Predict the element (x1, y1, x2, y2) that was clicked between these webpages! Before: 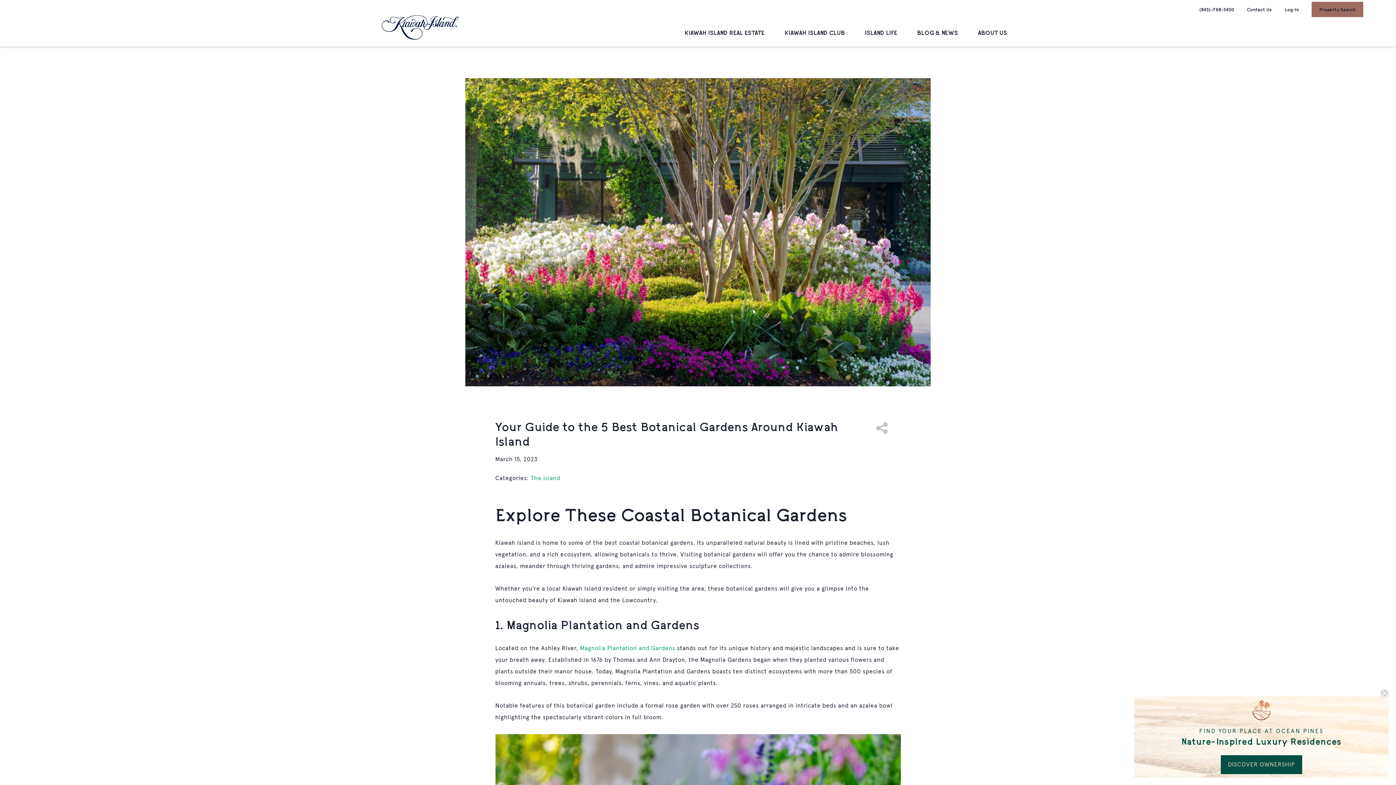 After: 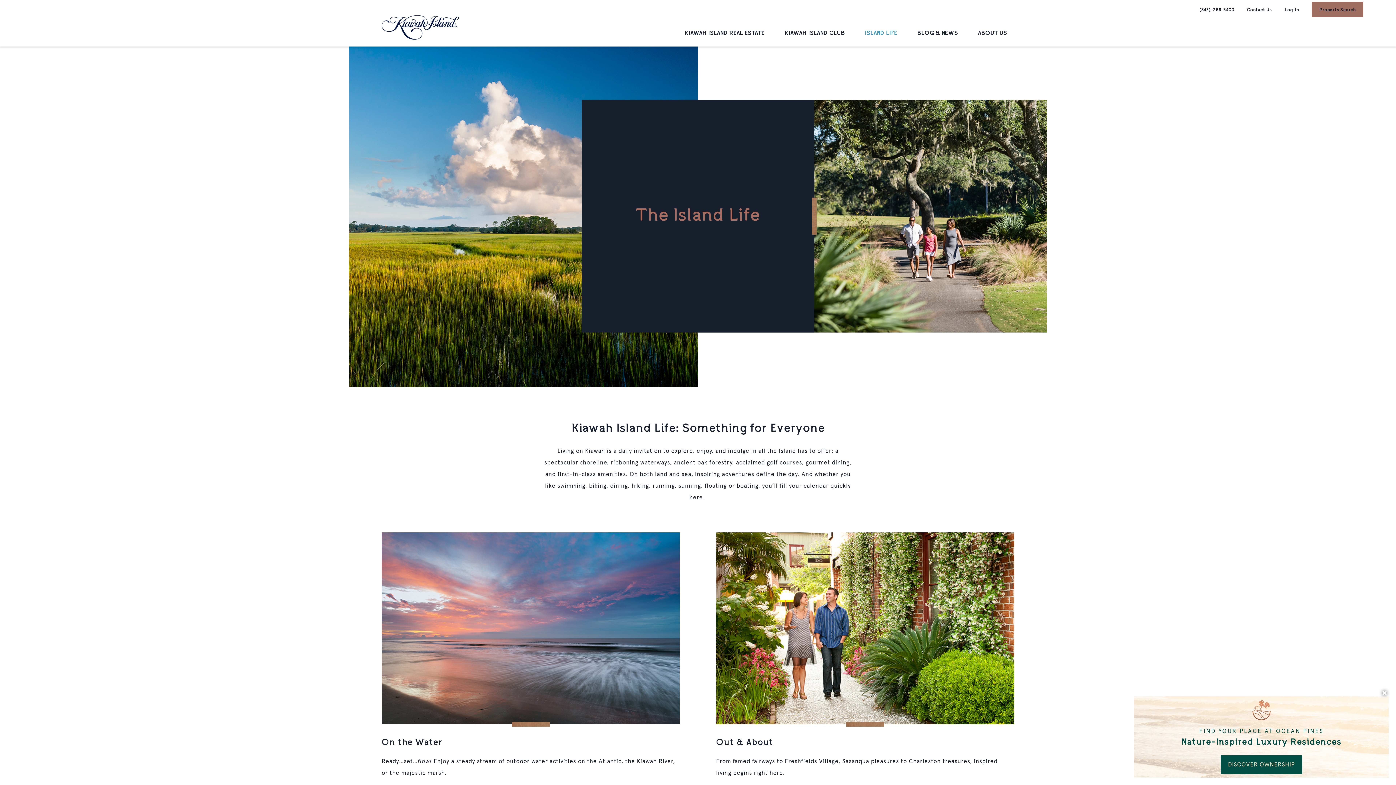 Action: label: ISLAND LIFE bbox: (857, 18, 904, 46)